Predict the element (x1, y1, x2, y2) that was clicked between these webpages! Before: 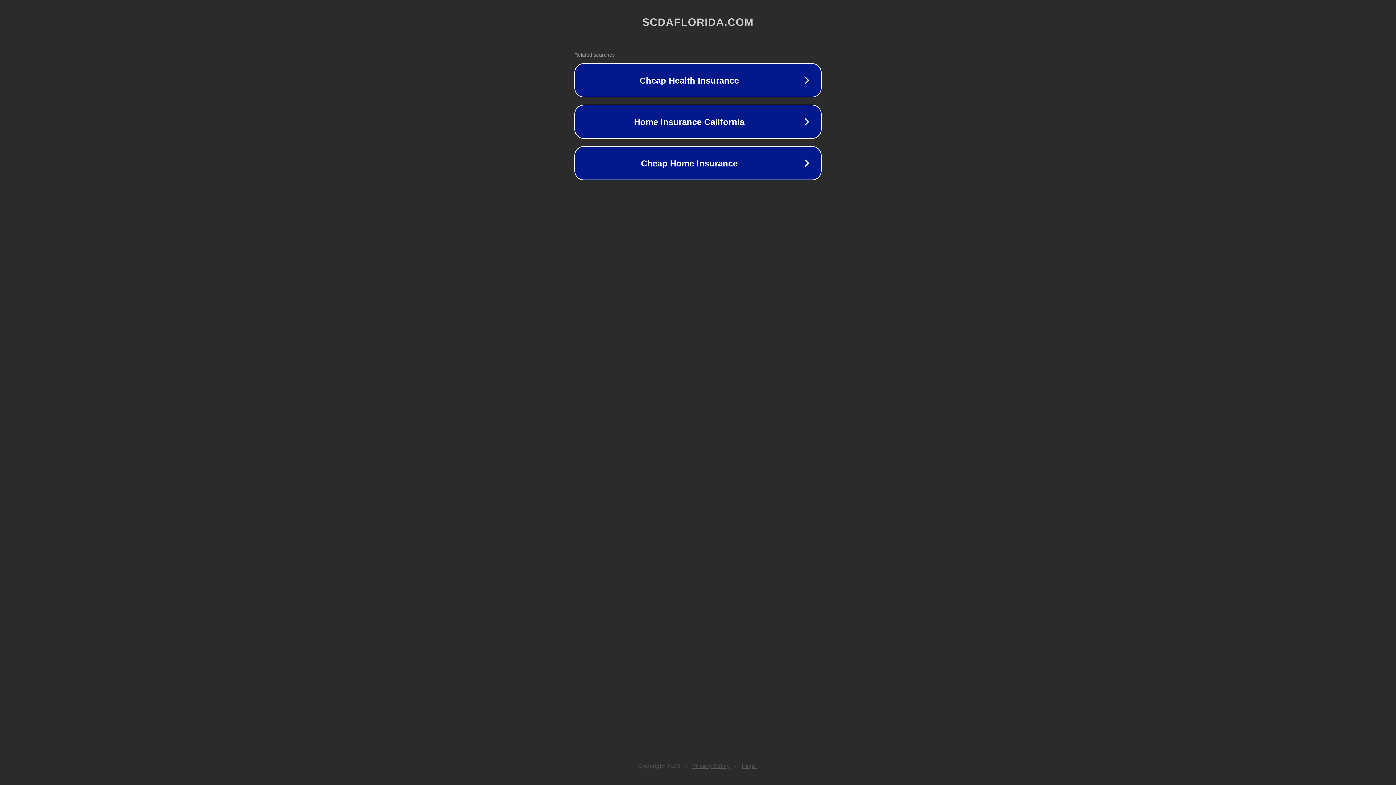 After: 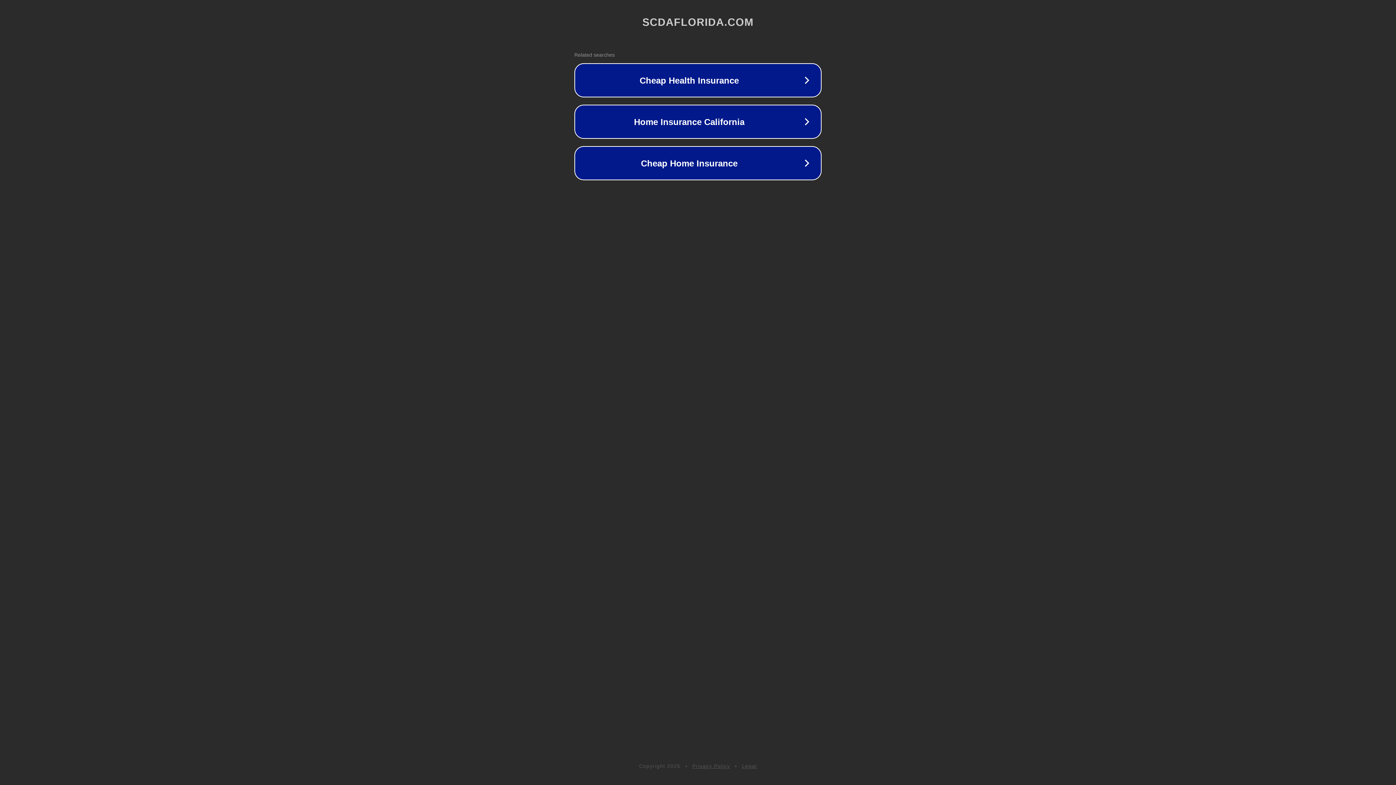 Action: bbox: (692, 763, 730, 769) label: Privacy Policy